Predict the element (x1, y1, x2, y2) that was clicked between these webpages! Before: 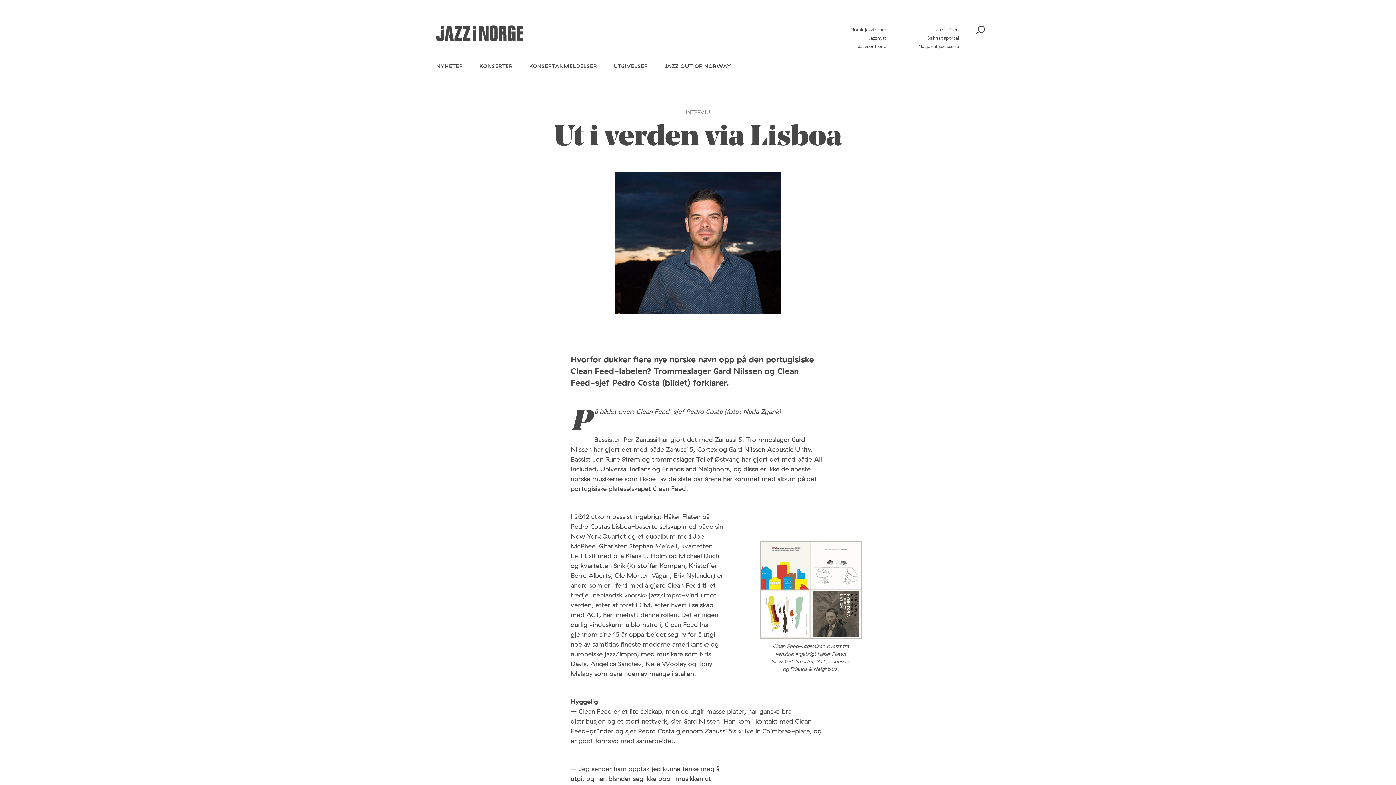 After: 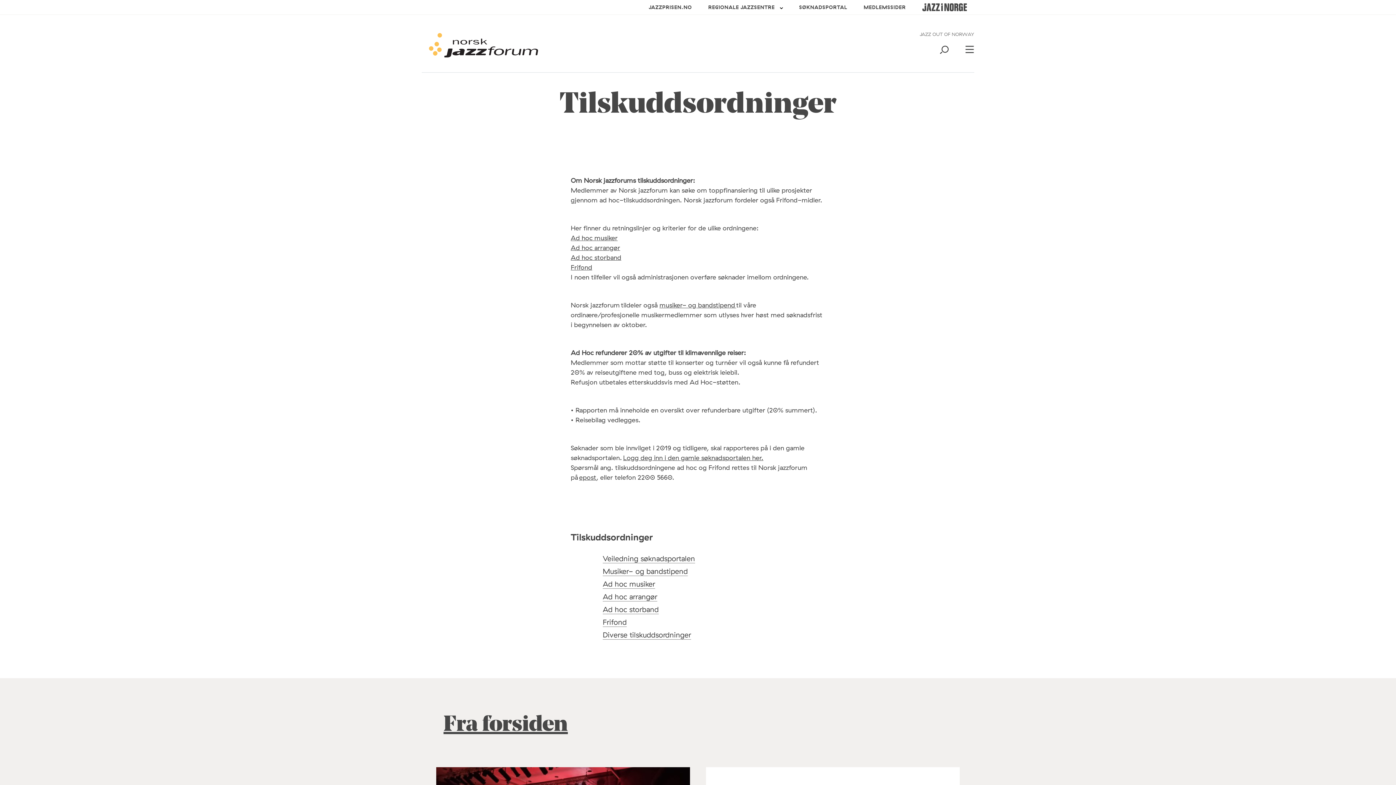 Action: bbox: (927, 34, 959, 40) label: Søknadsportal